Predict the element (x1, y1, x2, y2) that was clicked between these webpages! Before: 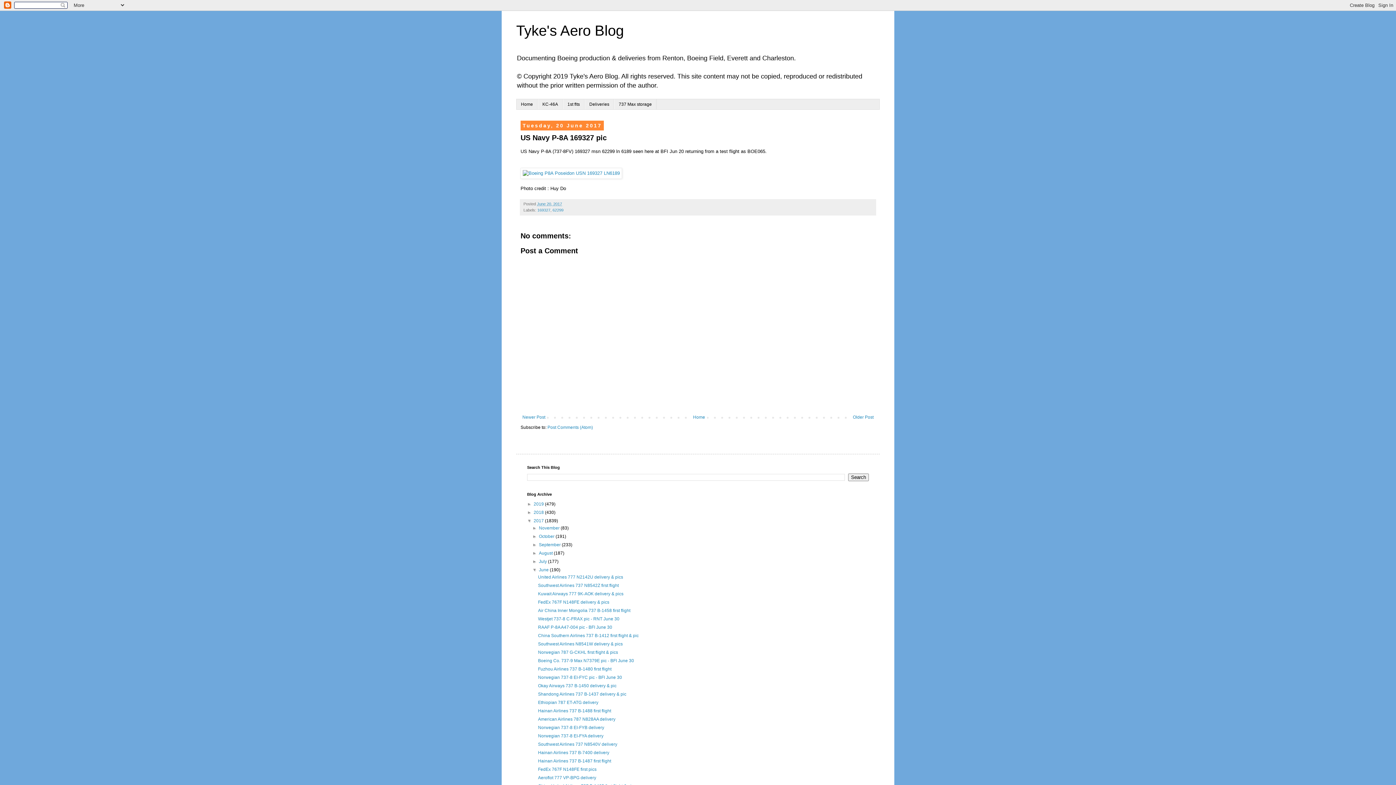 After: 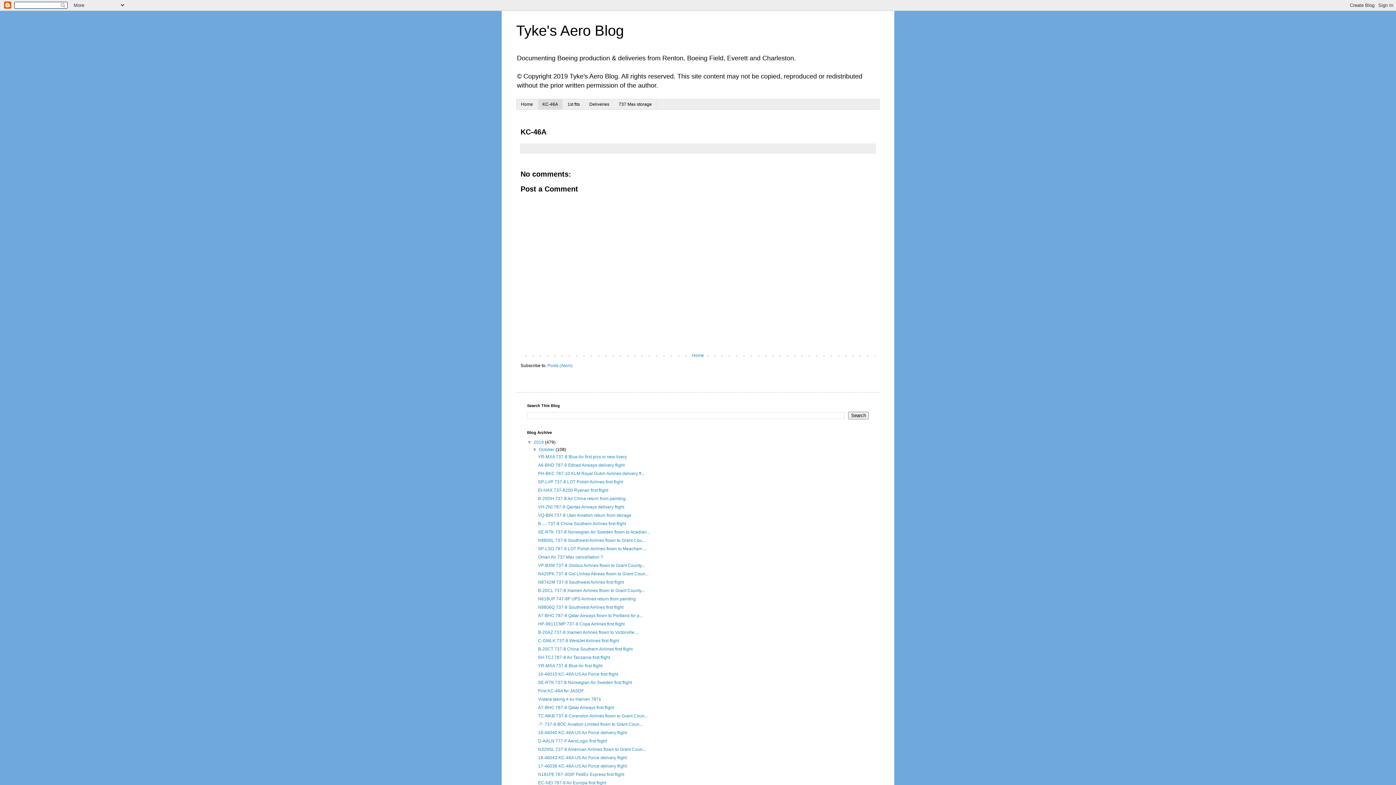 Action: label: KC-46A bbox: (537, 99, 562, 109)